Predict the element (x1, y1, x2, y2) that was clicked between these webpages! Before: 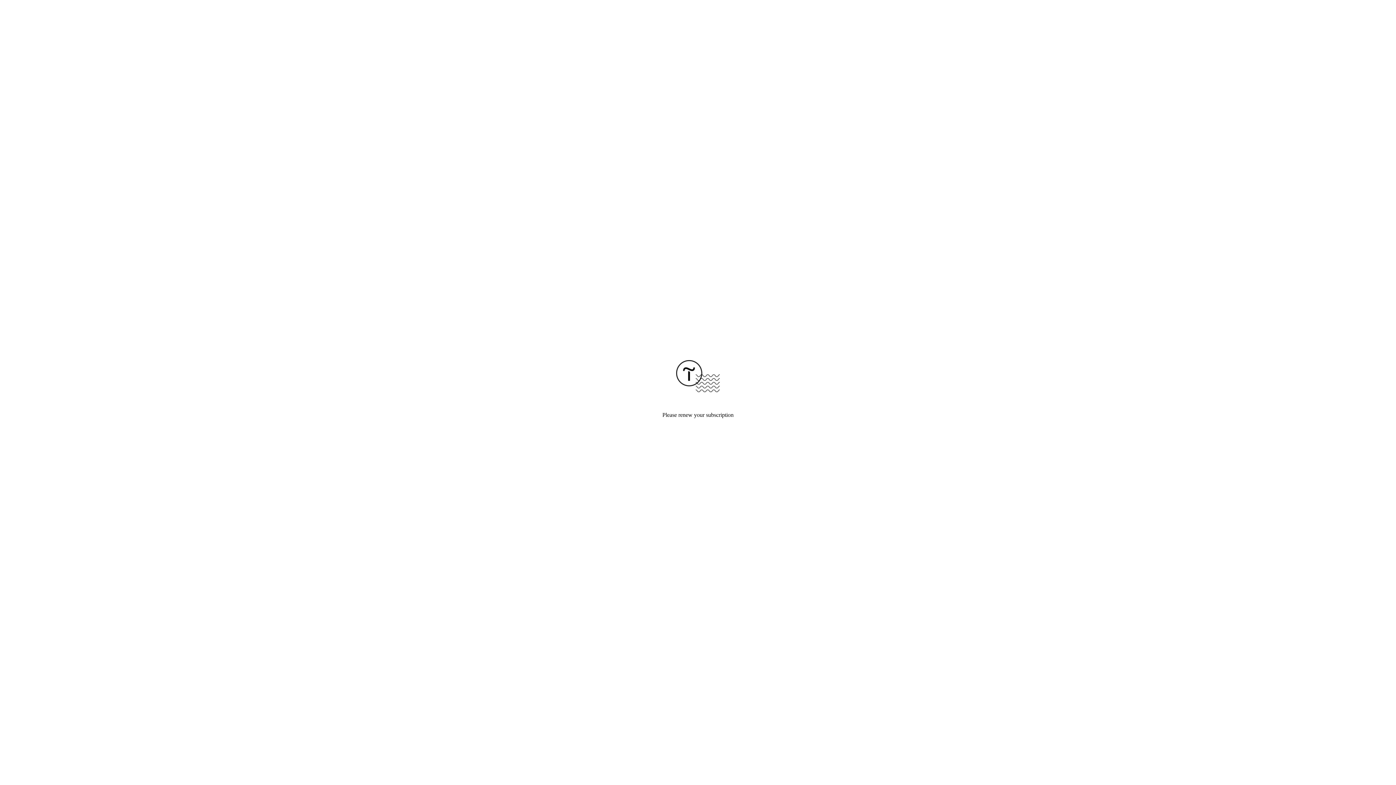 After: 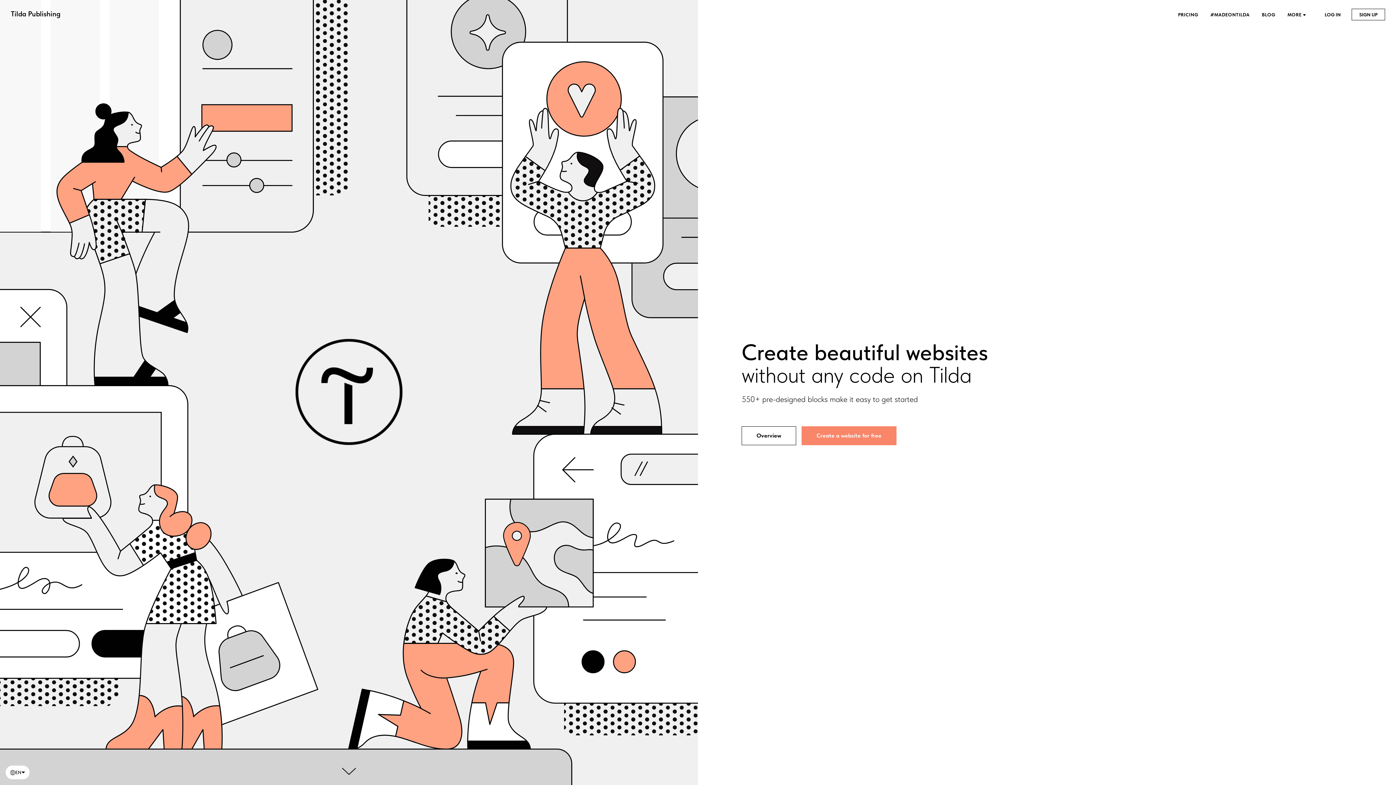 Action: bbox: (676, 387, 720, 393)